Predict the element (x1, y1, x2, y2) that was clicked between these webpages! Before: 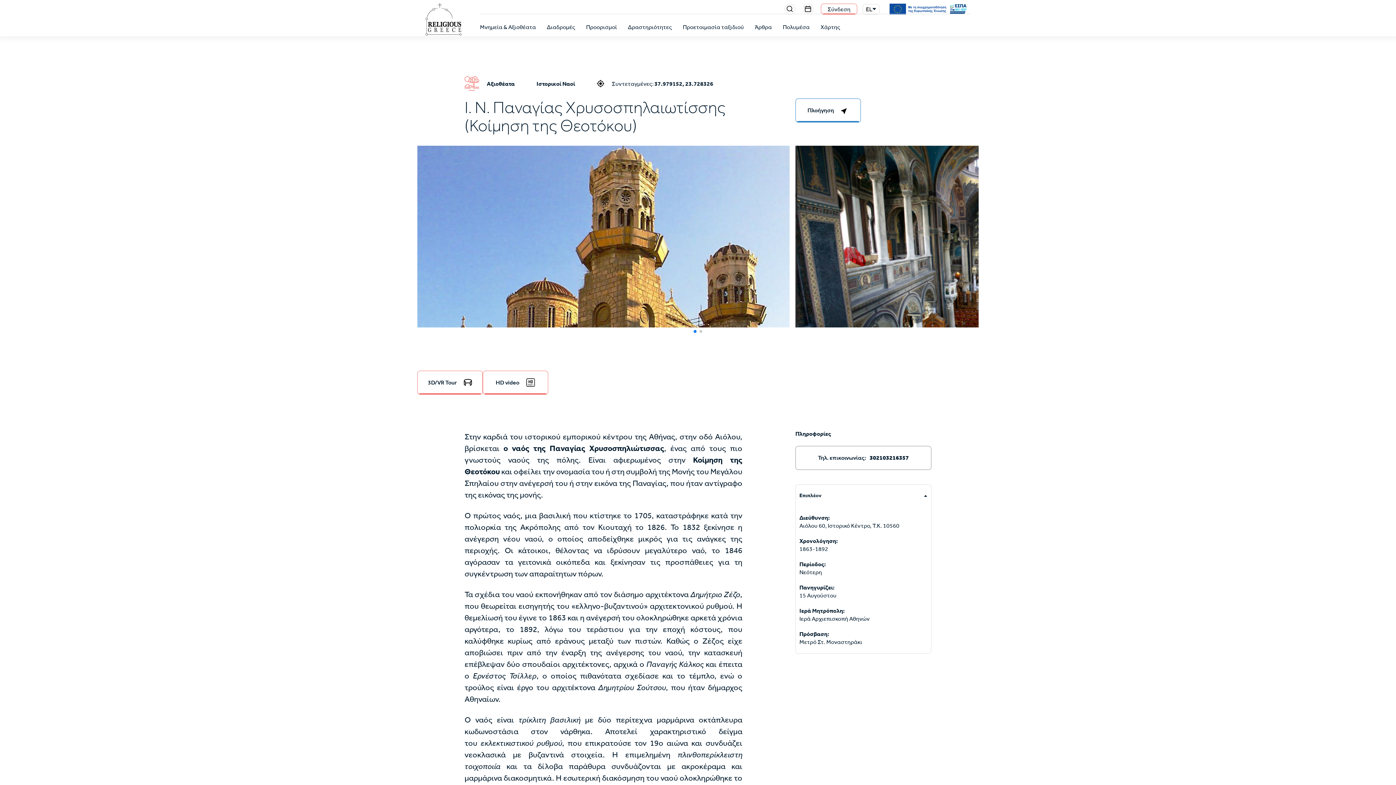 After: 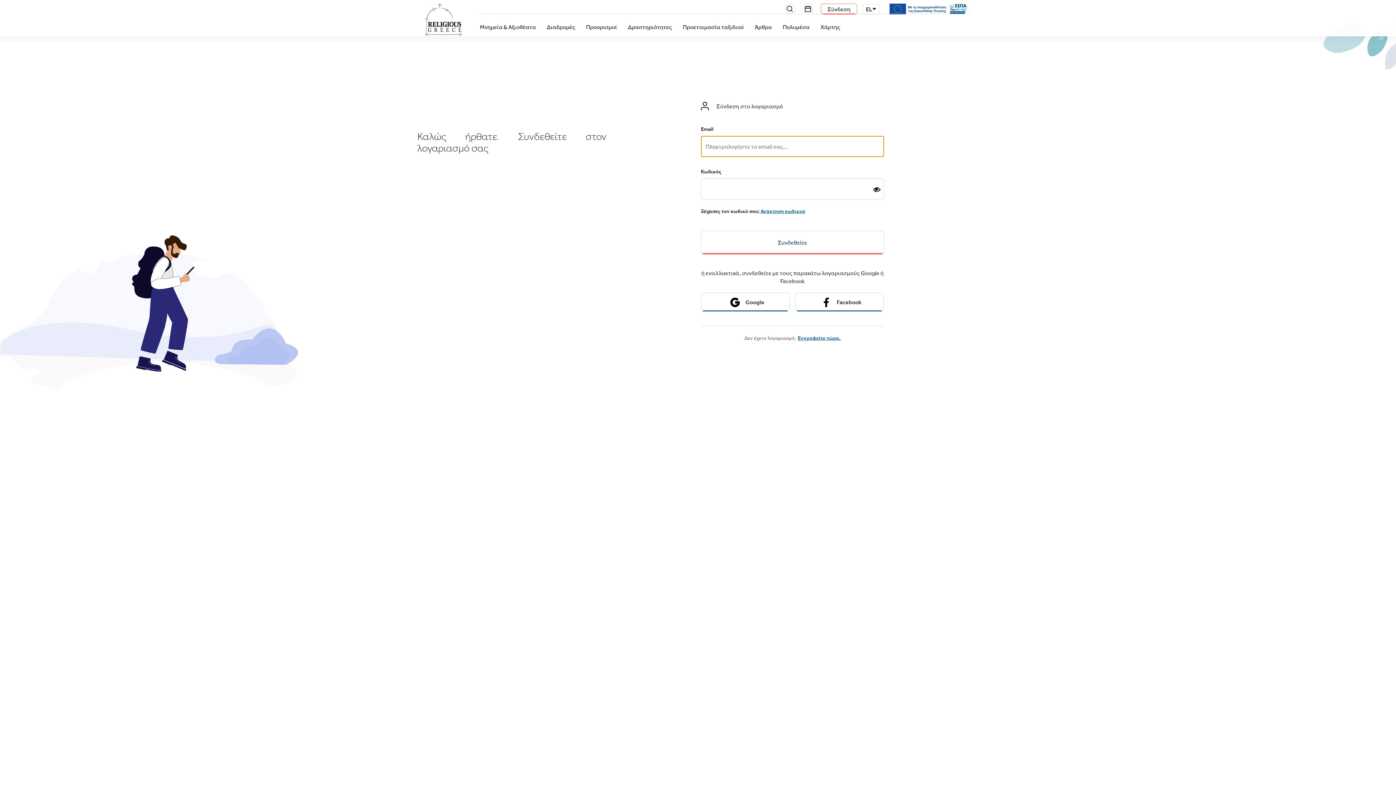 Action: label: Σύνδεση bbox: (822, 0, 856, 18)